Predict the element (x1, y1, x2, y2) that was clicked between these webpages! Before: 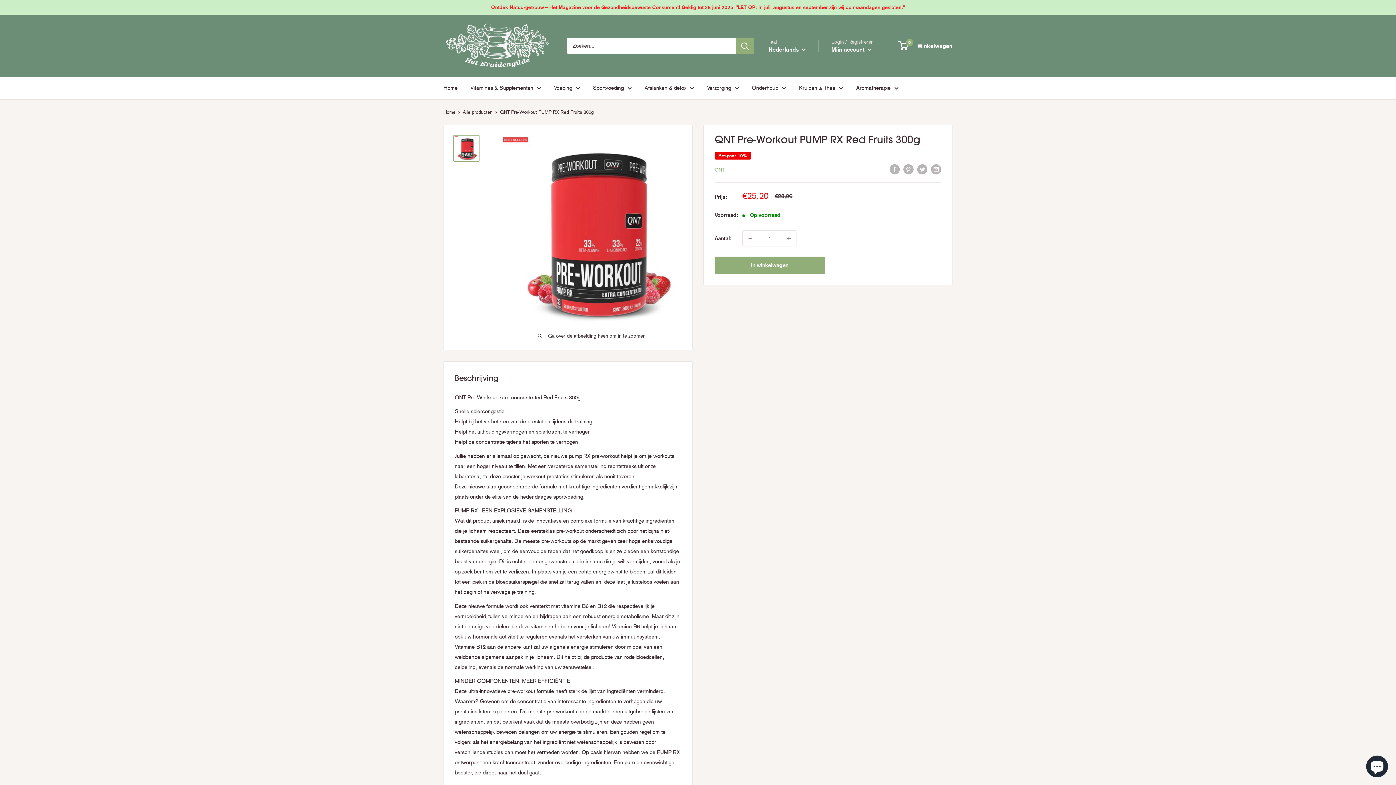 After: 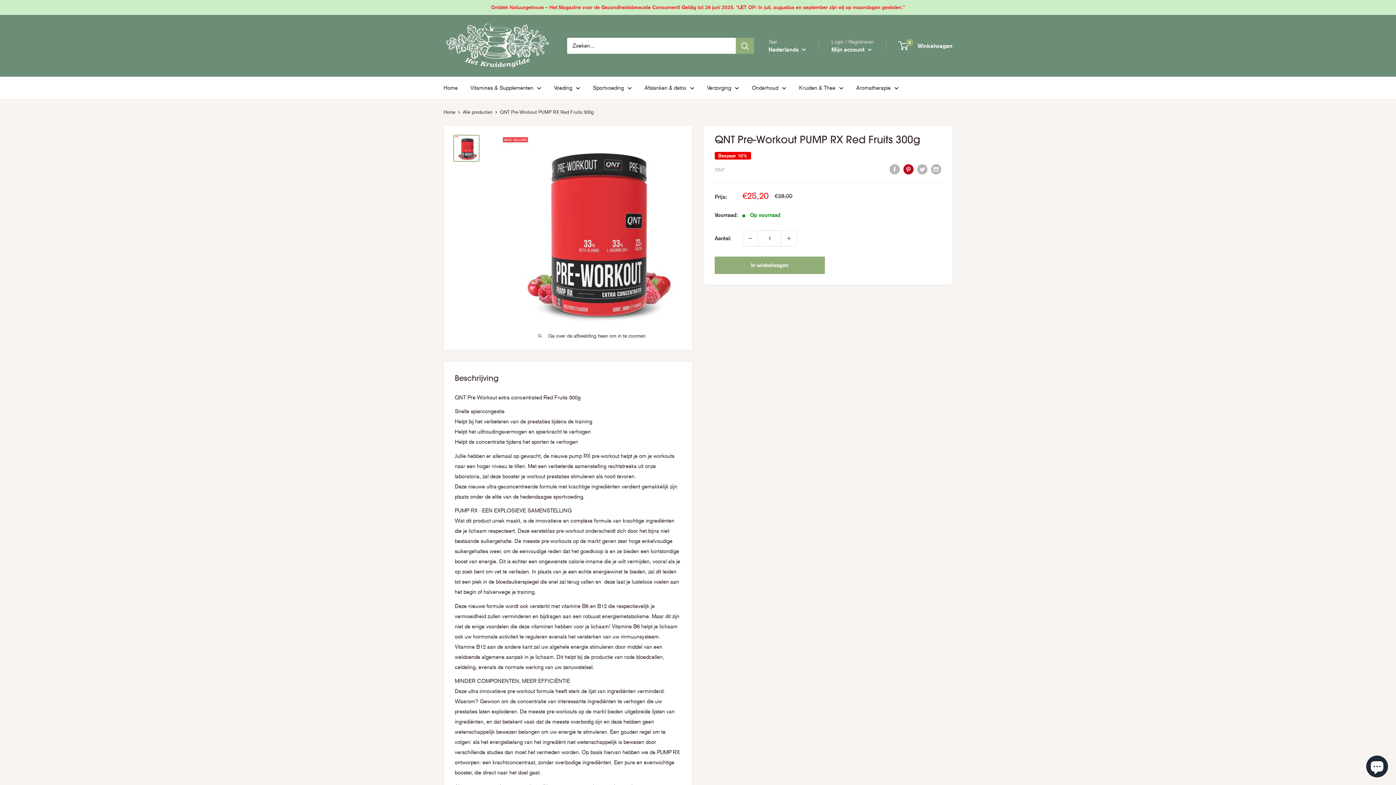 Action: label: Pin op Pinterest bbox: (903, 163, 913, 174)